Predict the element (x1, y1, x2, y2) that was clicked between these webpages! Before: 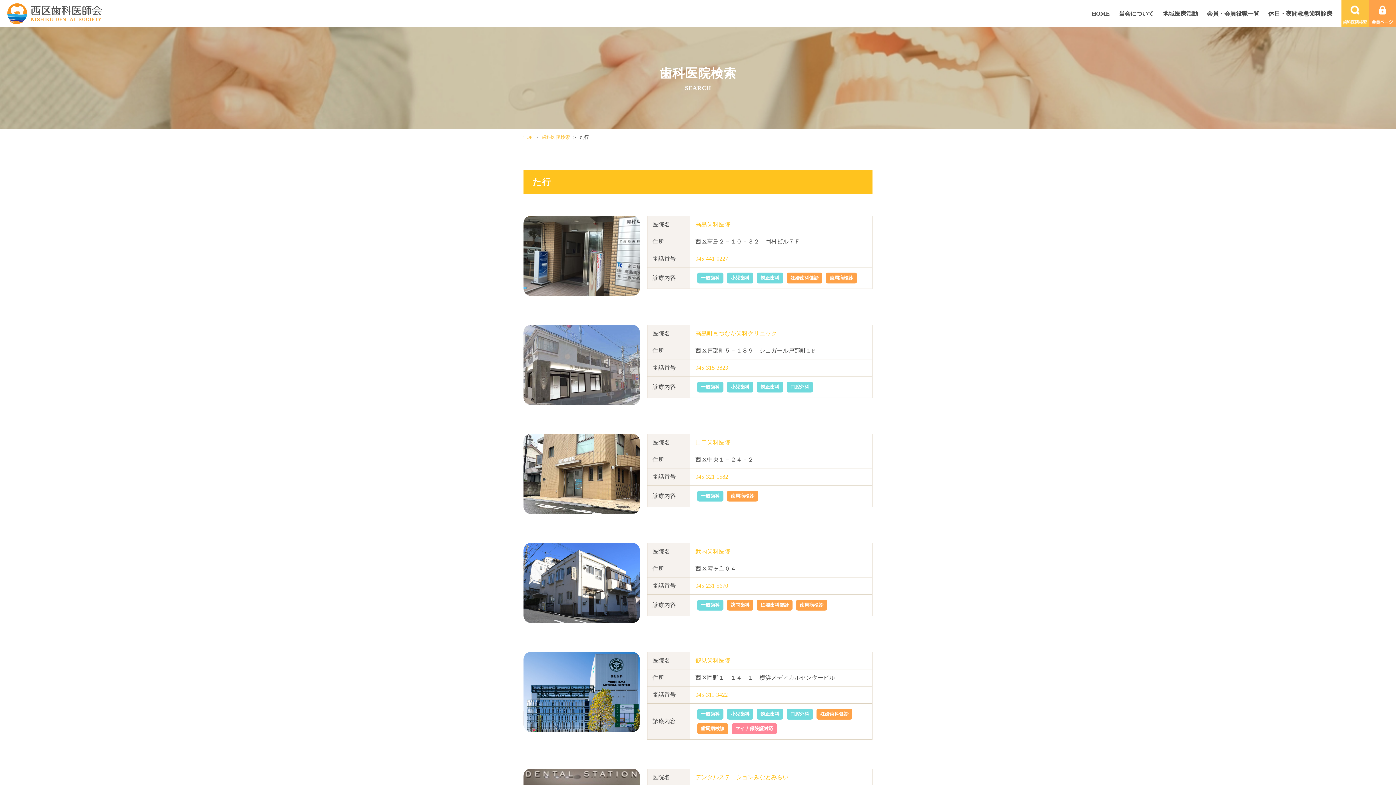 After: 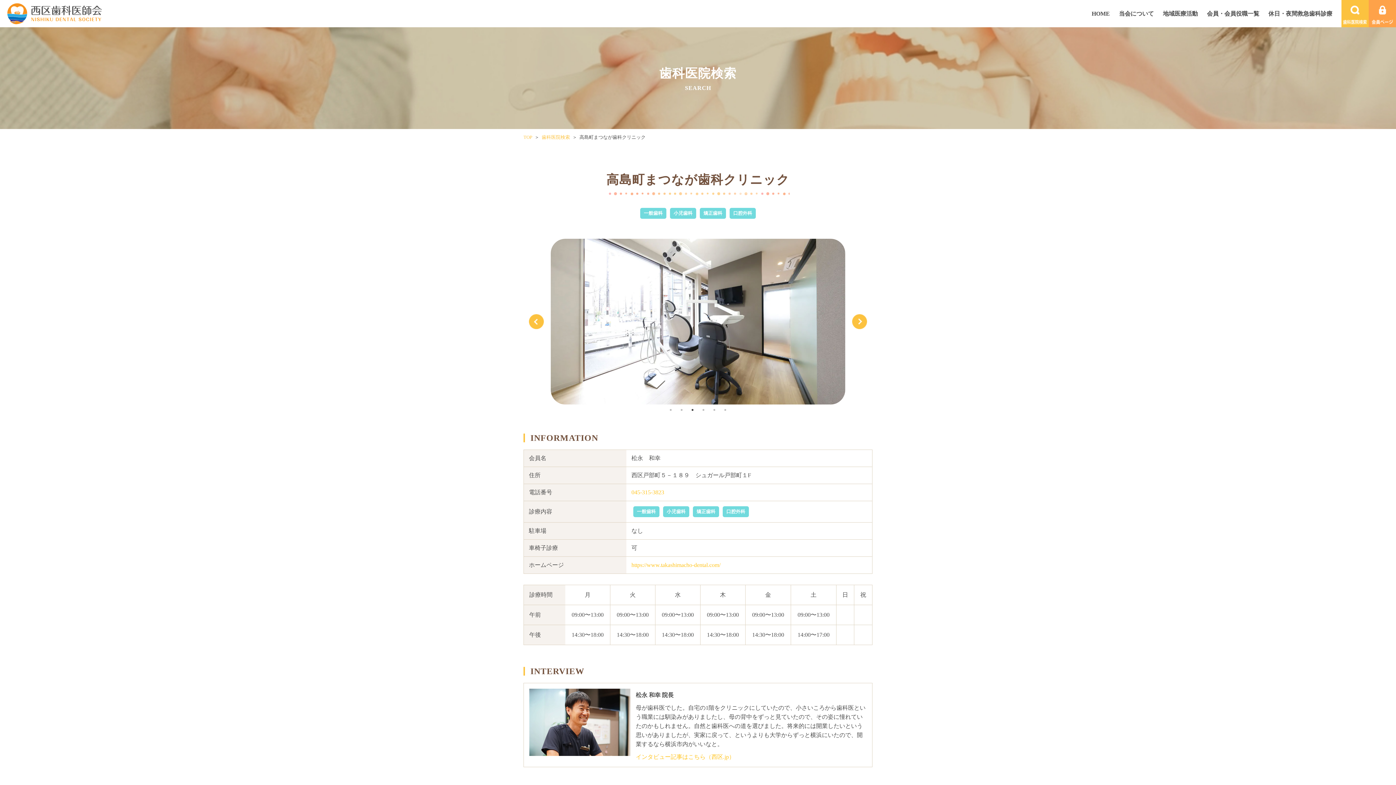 Action: bbox: (523, 361, 640, 367)